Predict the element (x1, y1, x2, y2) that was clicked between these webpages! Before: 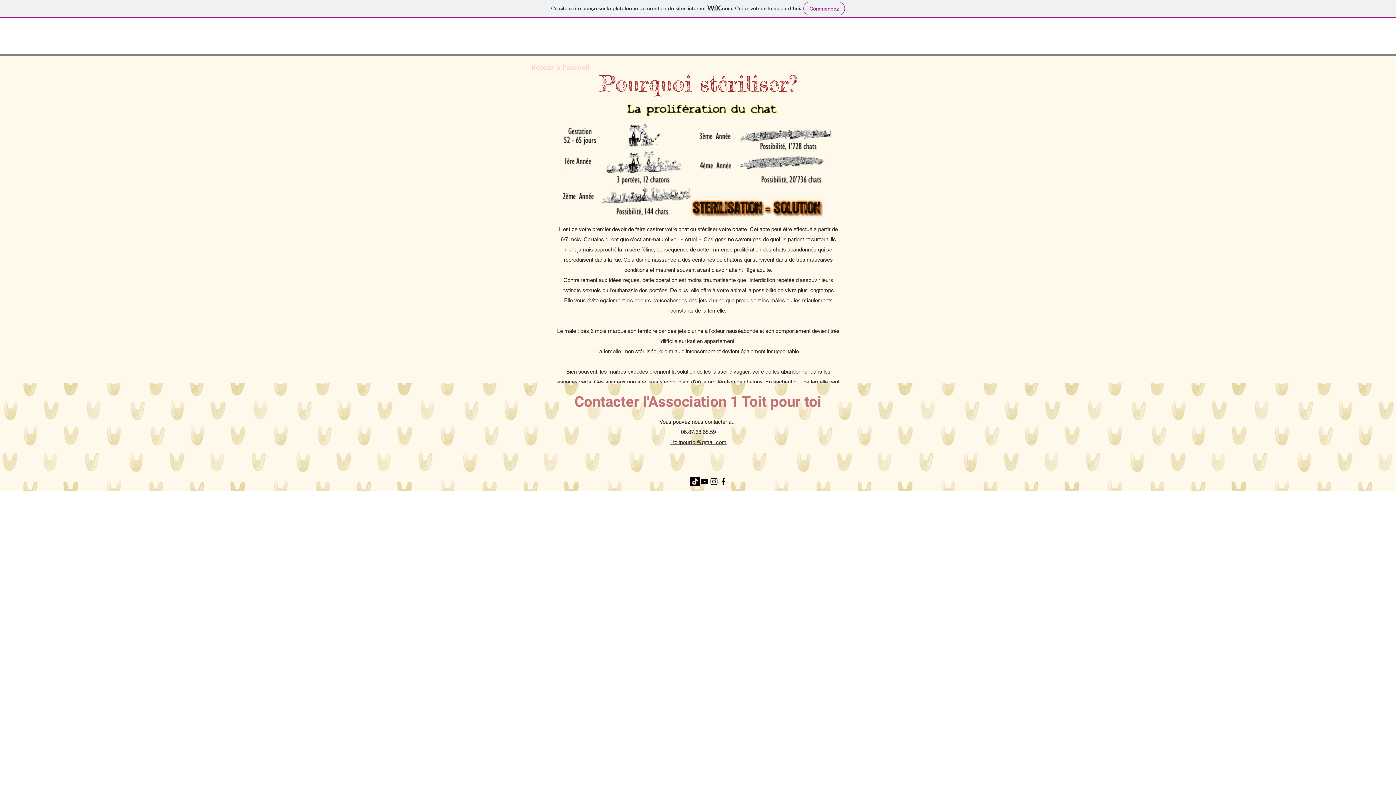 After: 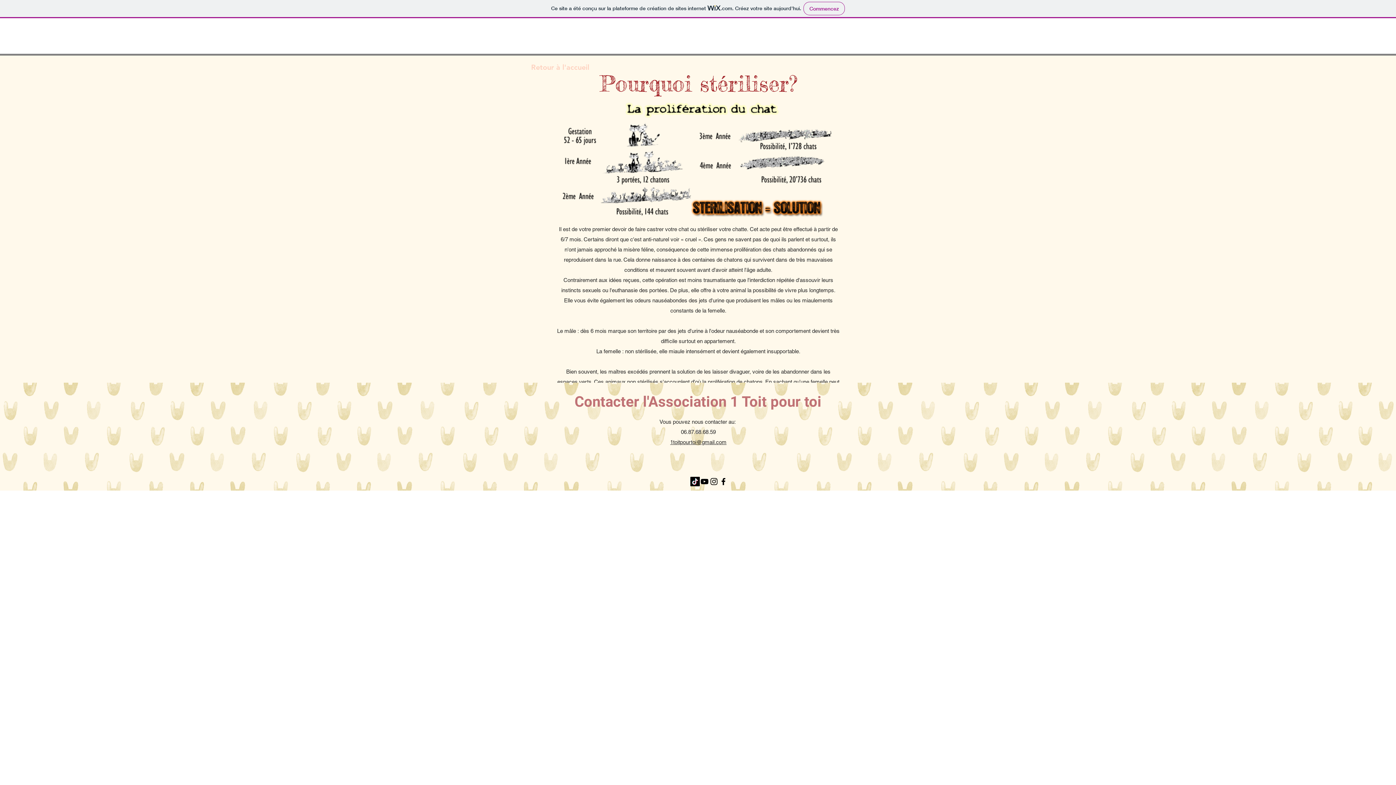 Action: label: 1toitpourtoi@gmail.com bbox: (670, 439, 726, 445)